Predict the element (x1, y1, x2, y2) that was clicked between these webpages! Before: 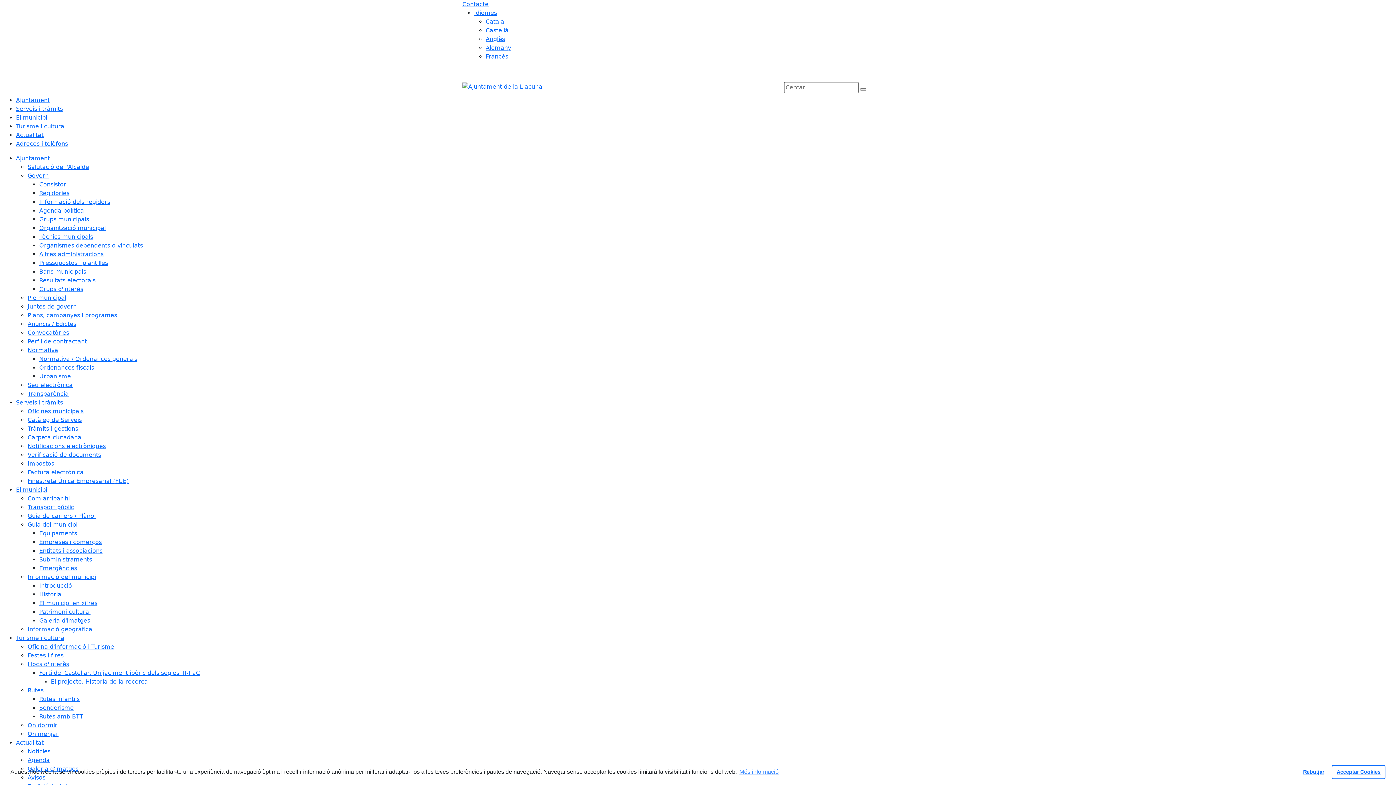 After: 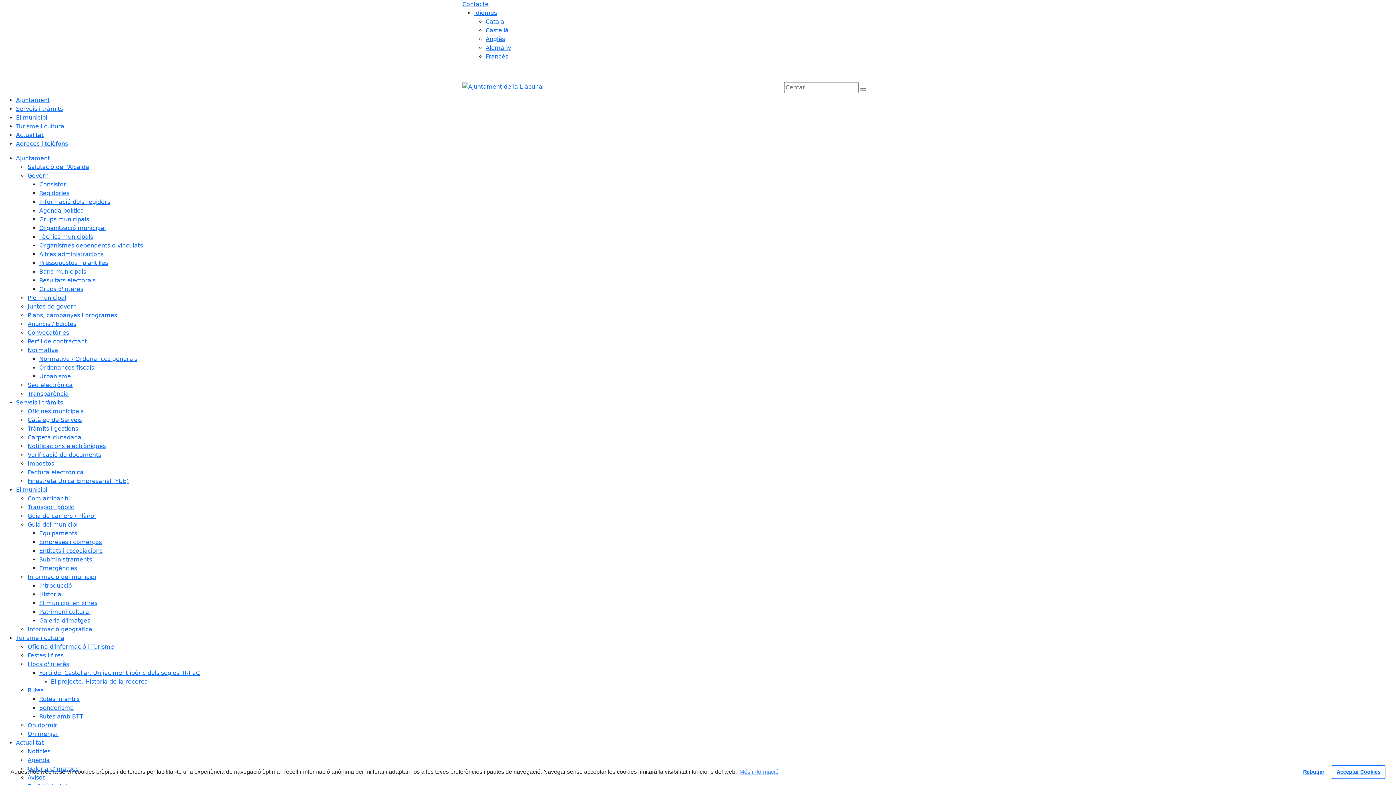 Action: bbox: (27, 477, 128, 484) label: Finestreta Única Empresarial (FUE)